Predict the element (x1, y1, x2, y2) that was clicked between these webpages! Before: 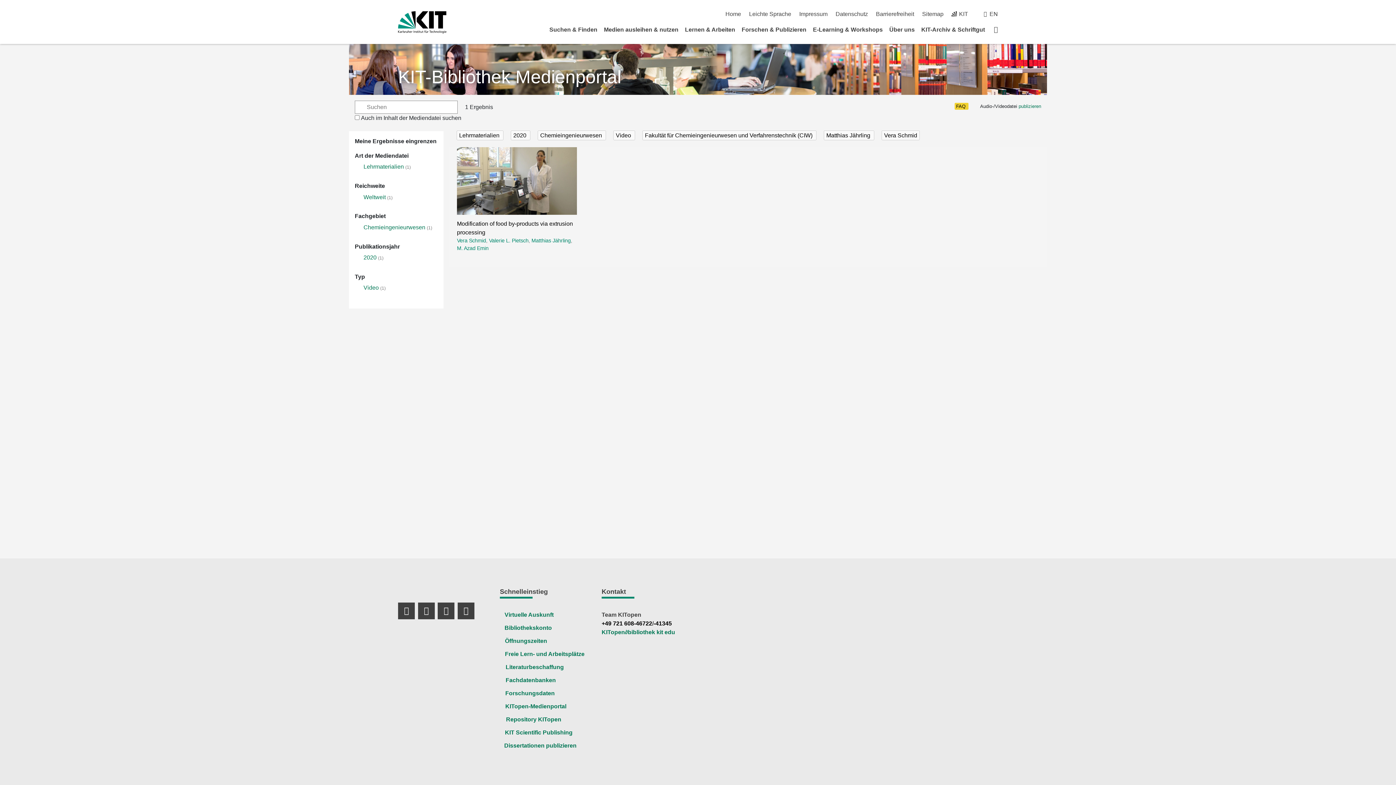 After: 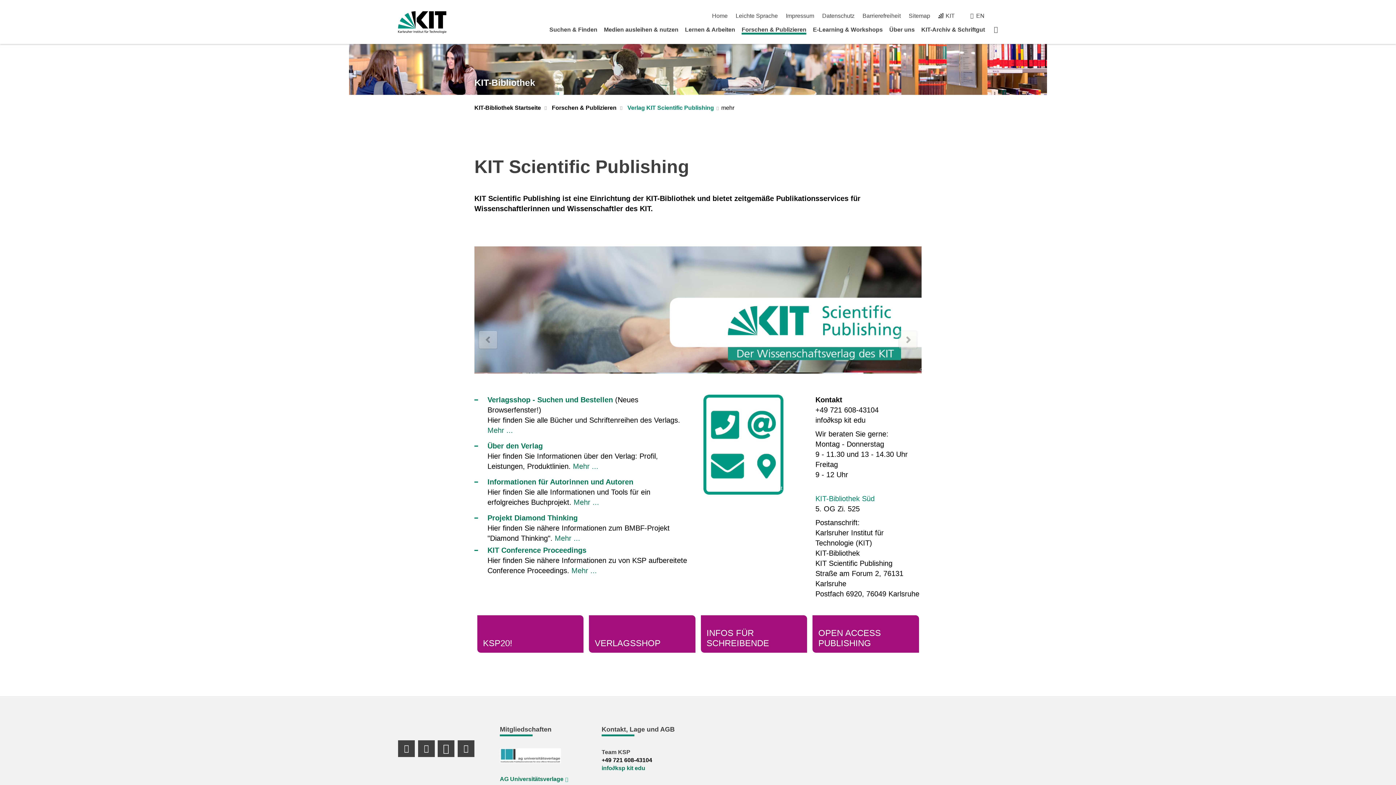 Action: bbox: (505, 729, 572, 736) label:   
KIT Scientific Publishing